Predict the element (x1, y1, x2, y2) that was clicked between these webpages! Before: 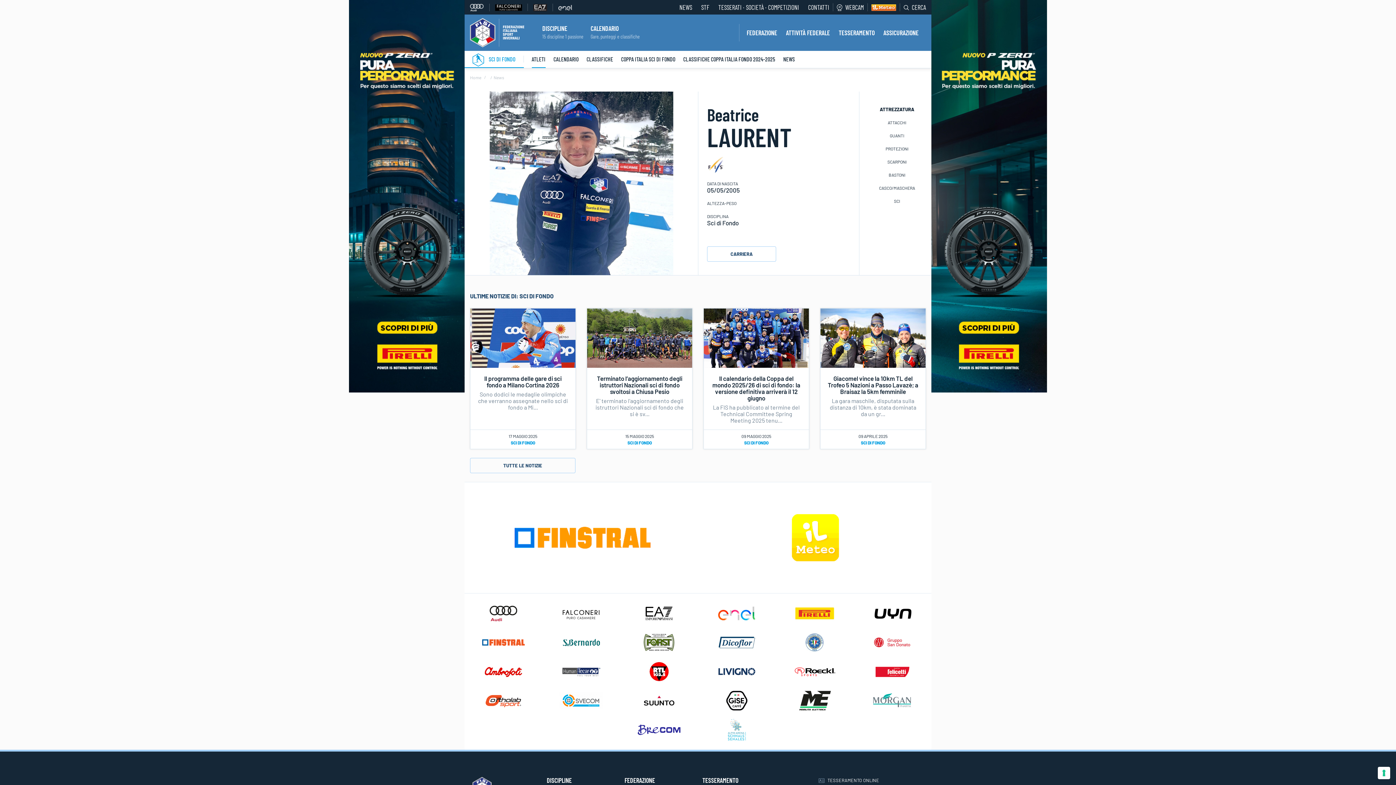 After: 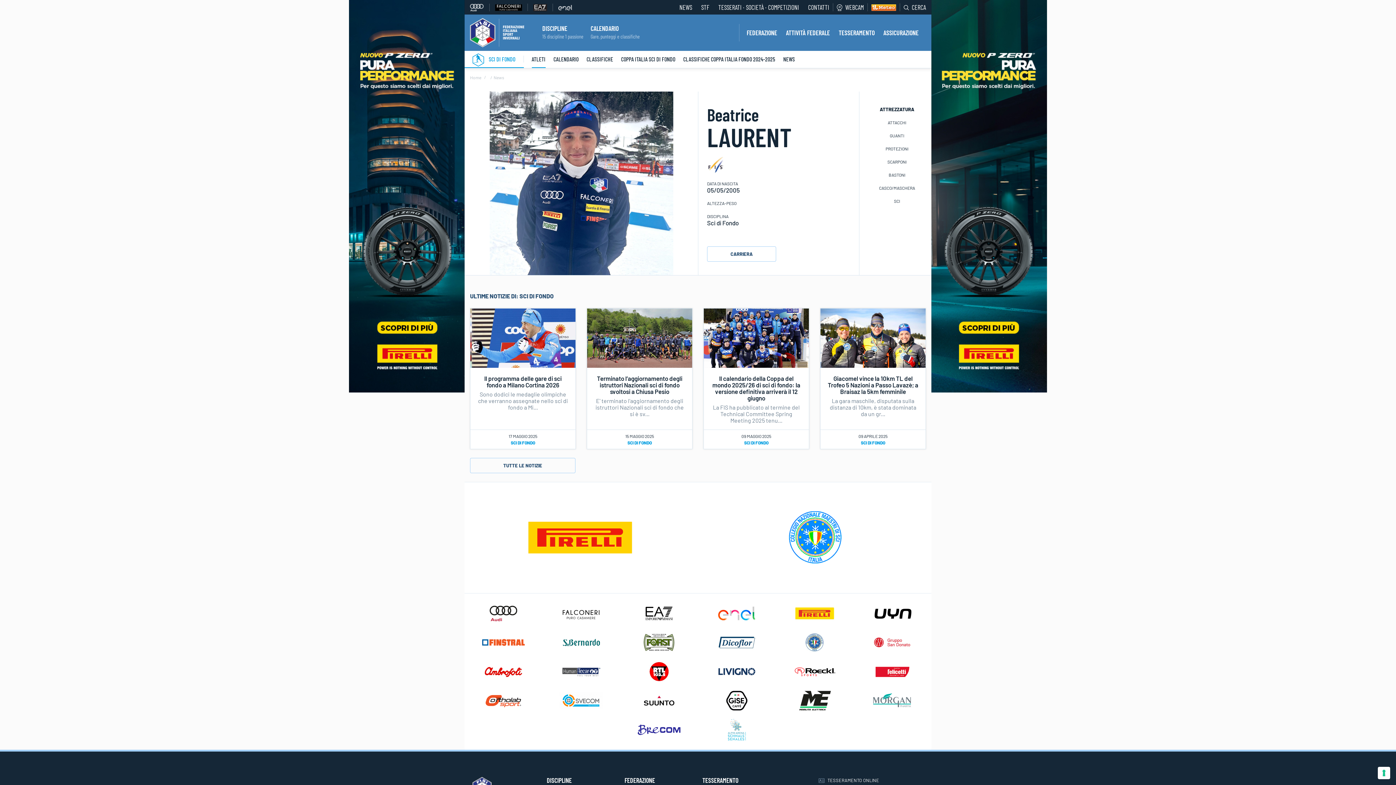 Action: bbox: (481, 696, 526, 704)